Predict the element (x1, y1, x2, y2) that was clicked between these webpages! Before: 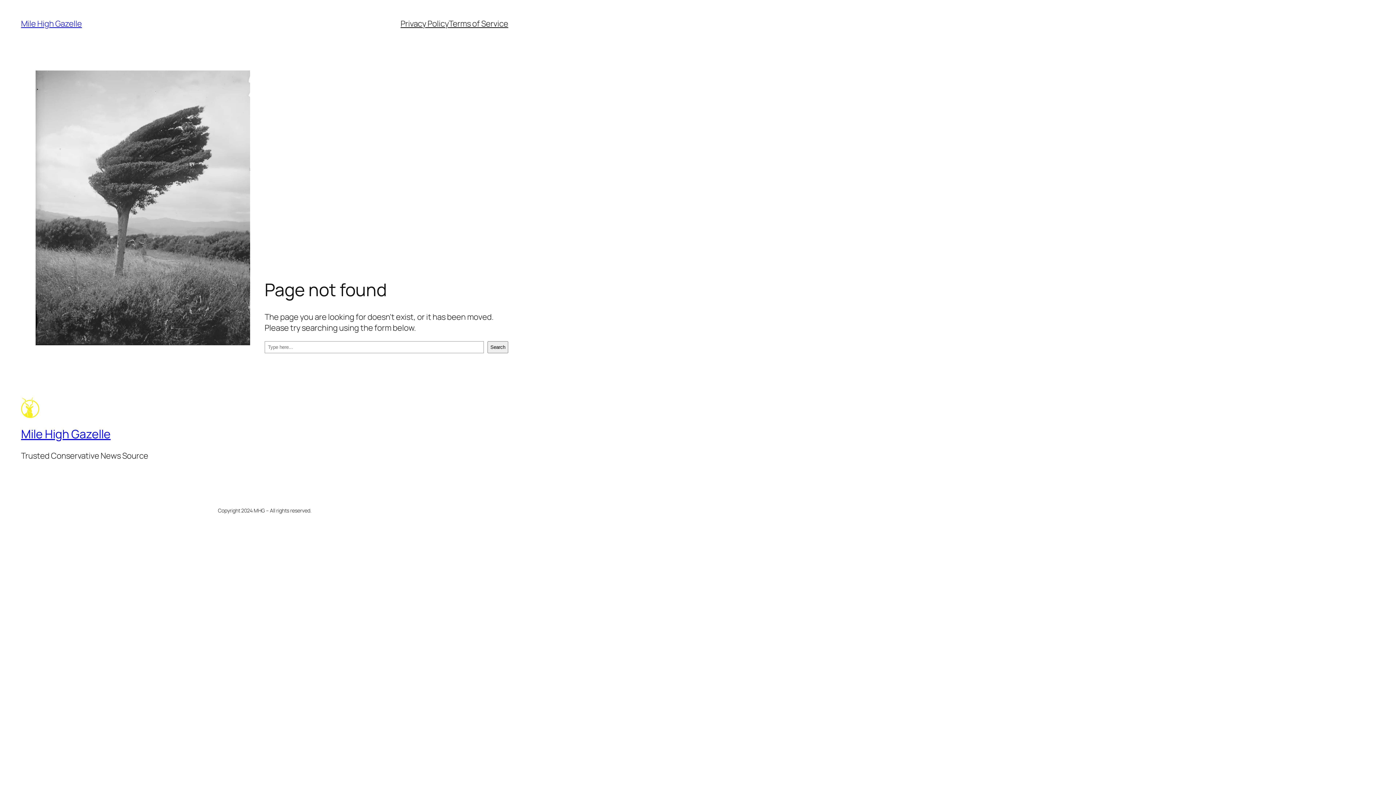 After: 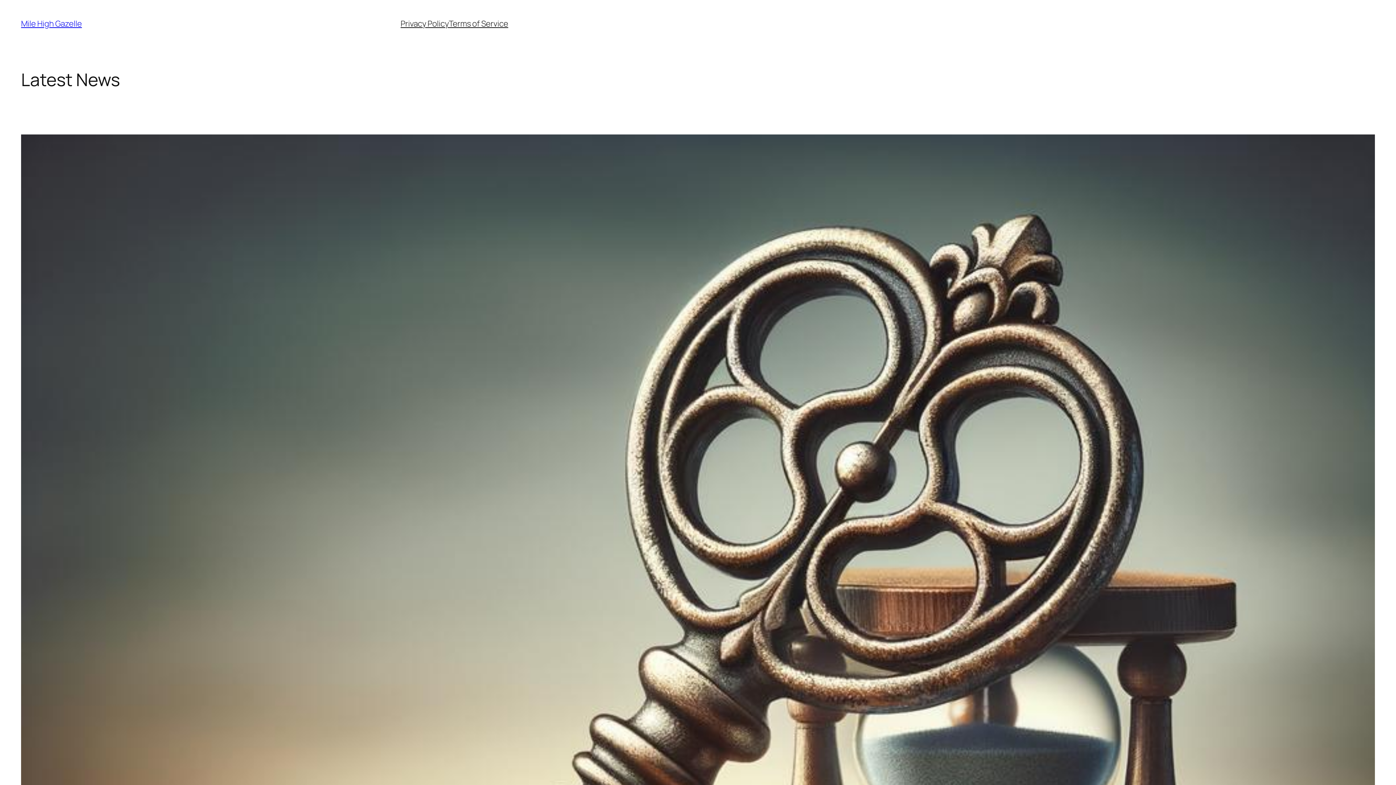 Action: bbox: (21, 396, 39, 418)